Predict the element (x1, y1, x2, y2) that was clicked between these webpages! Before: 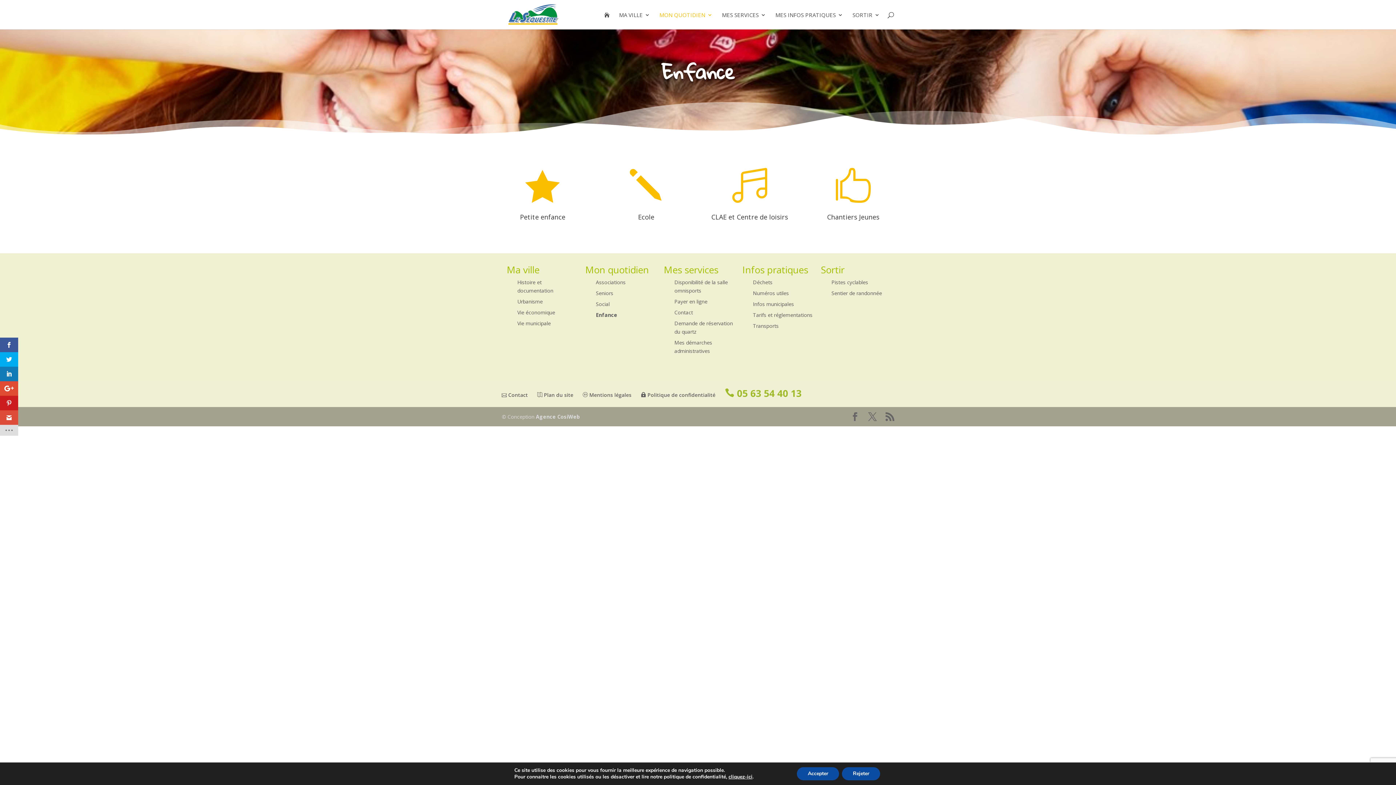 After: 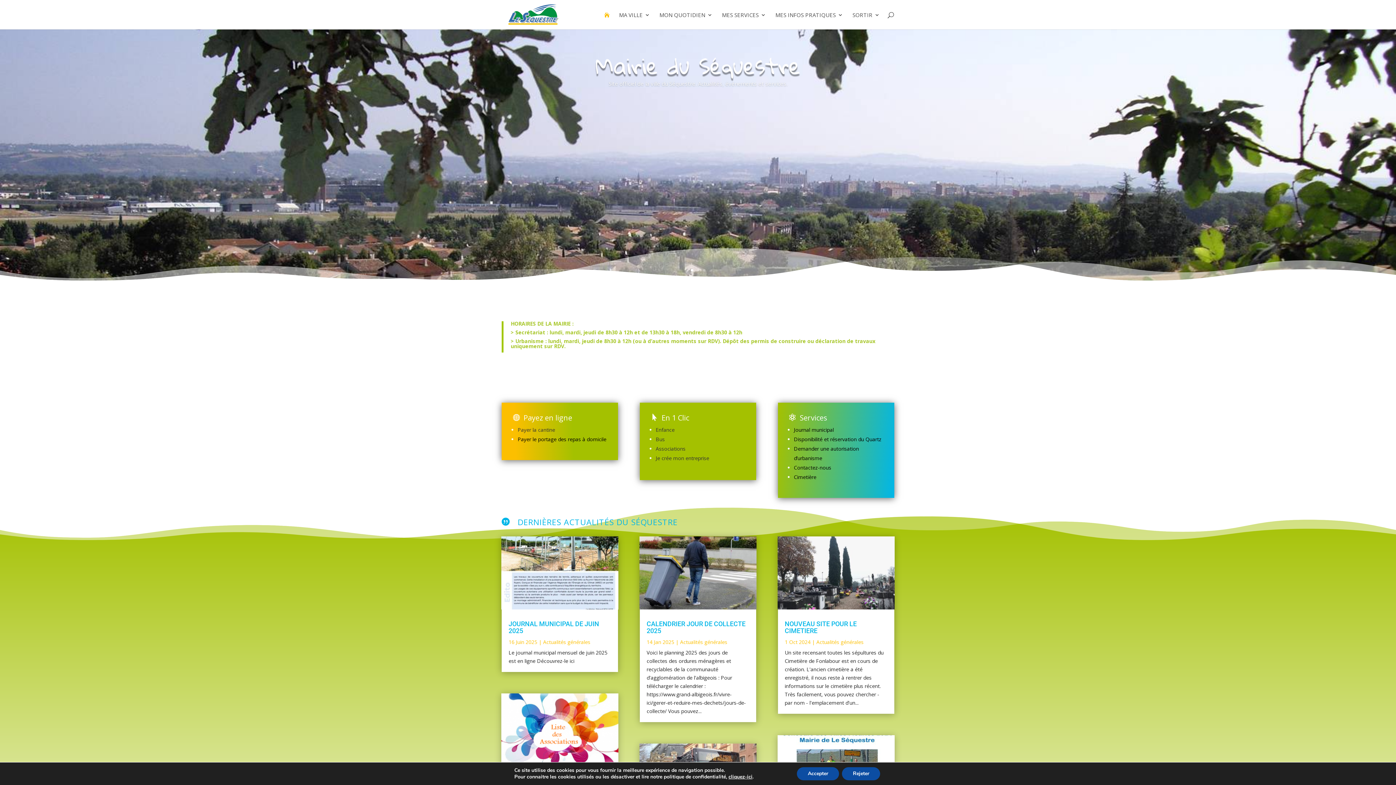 Action: bbox: (503, 10, 562, 17)